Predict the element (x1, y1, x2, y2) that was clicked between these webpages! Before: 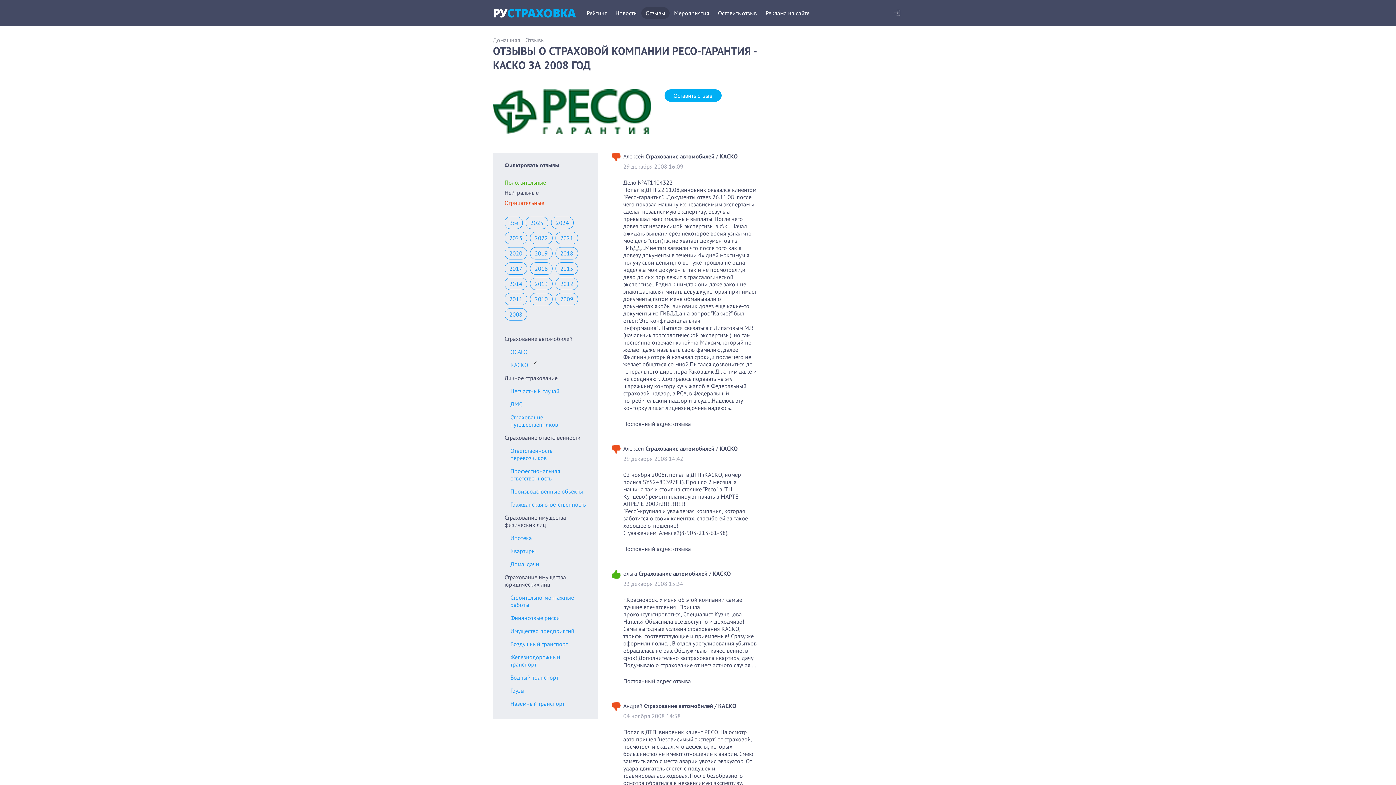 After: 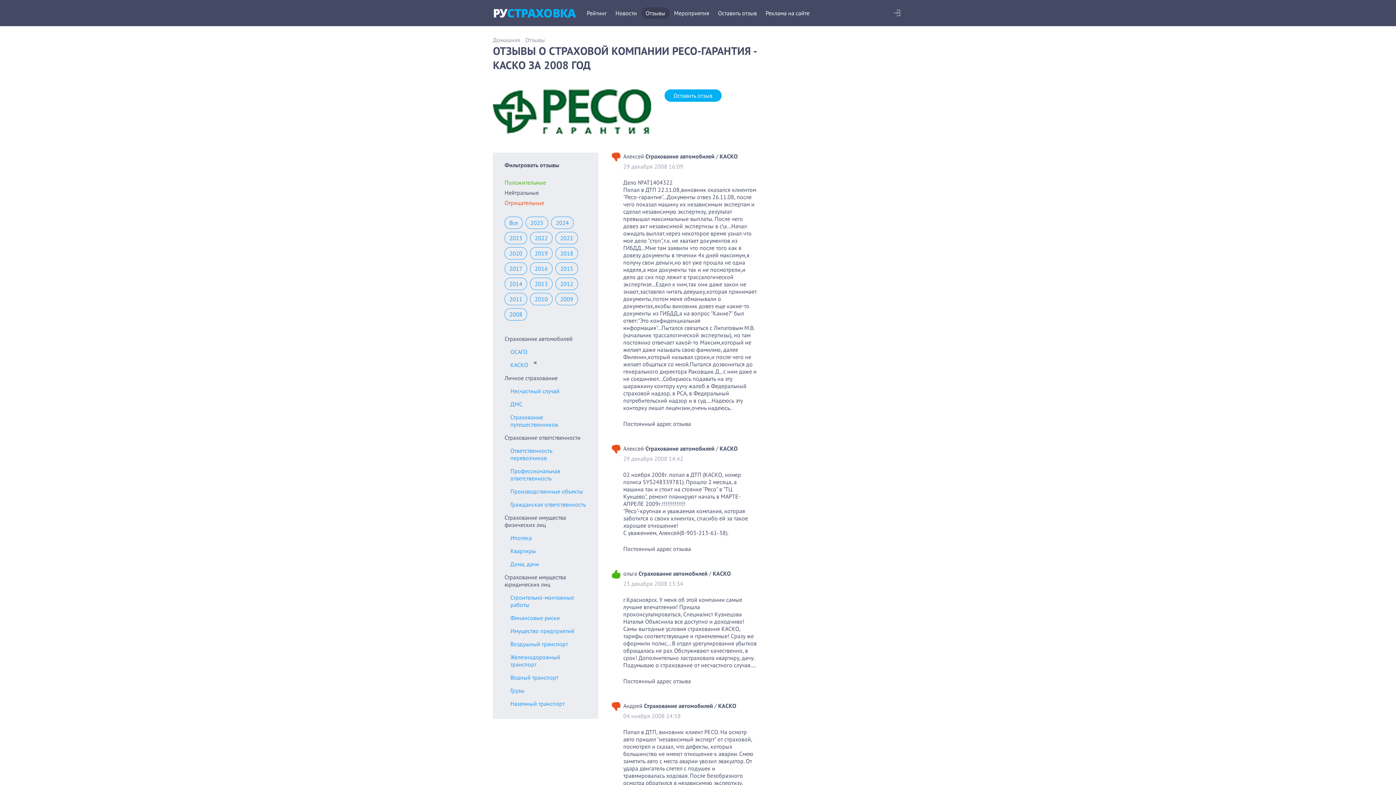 Action: label: Ипотека bbox: (510, 531, 586, 544)